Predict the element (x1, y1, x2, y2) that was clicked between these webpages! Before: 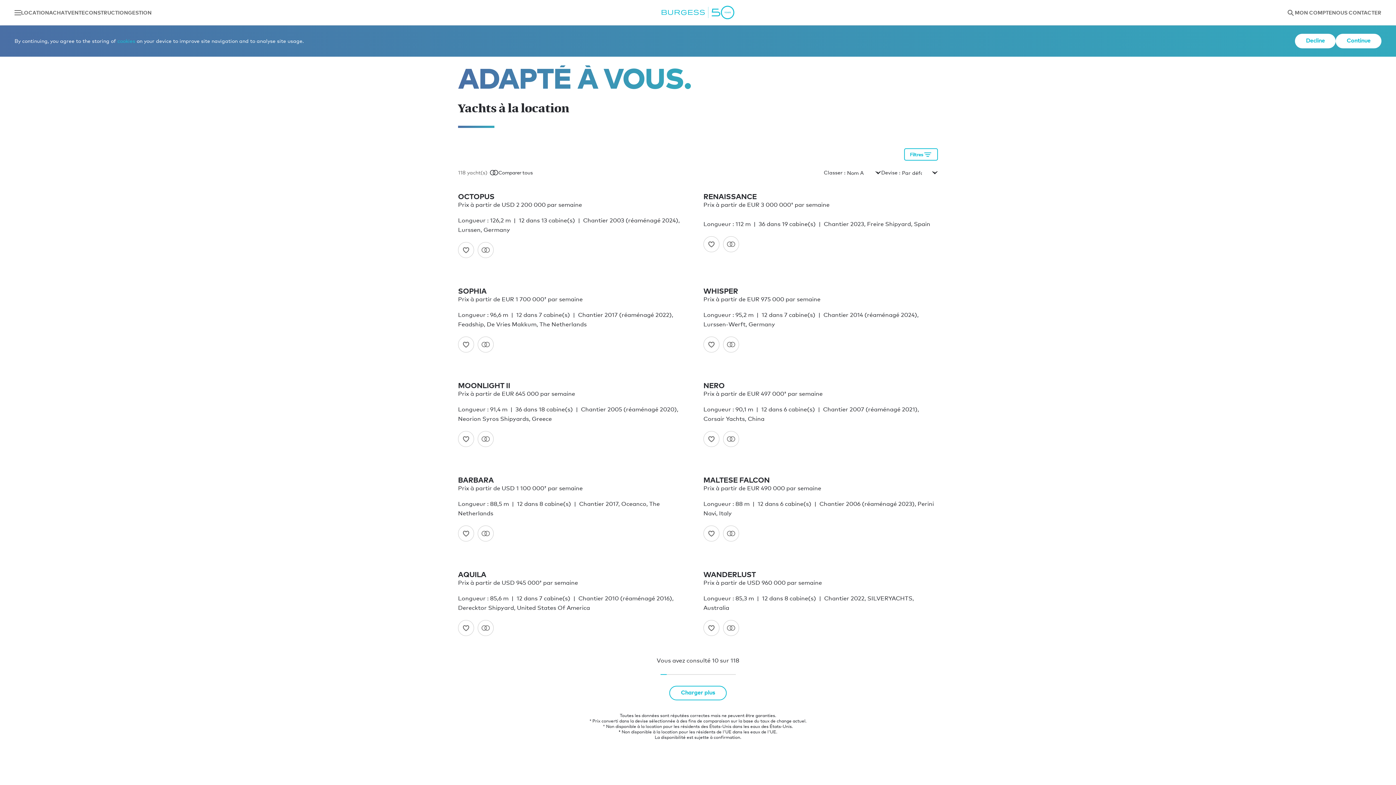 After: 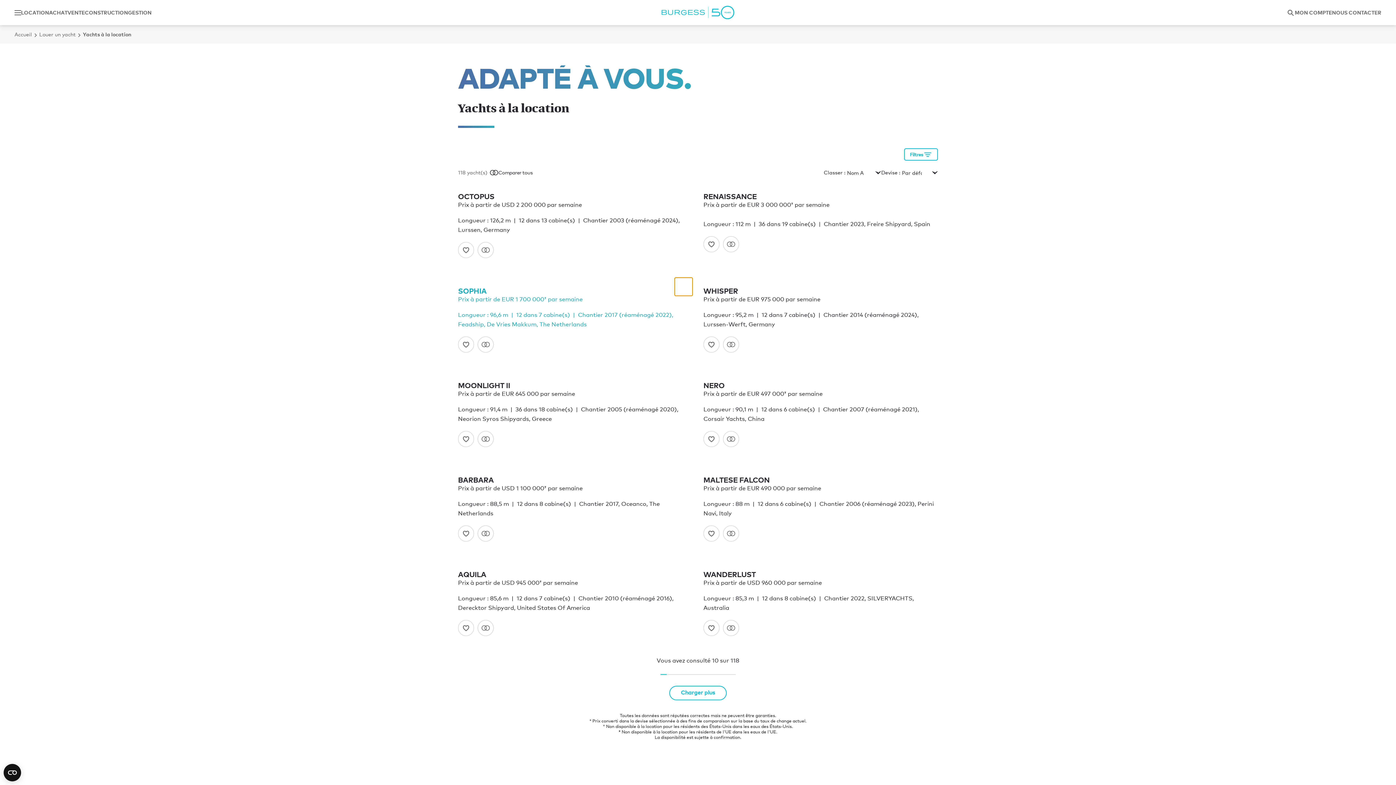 Action: bbox: (674, 277, 692, 296) label: next image